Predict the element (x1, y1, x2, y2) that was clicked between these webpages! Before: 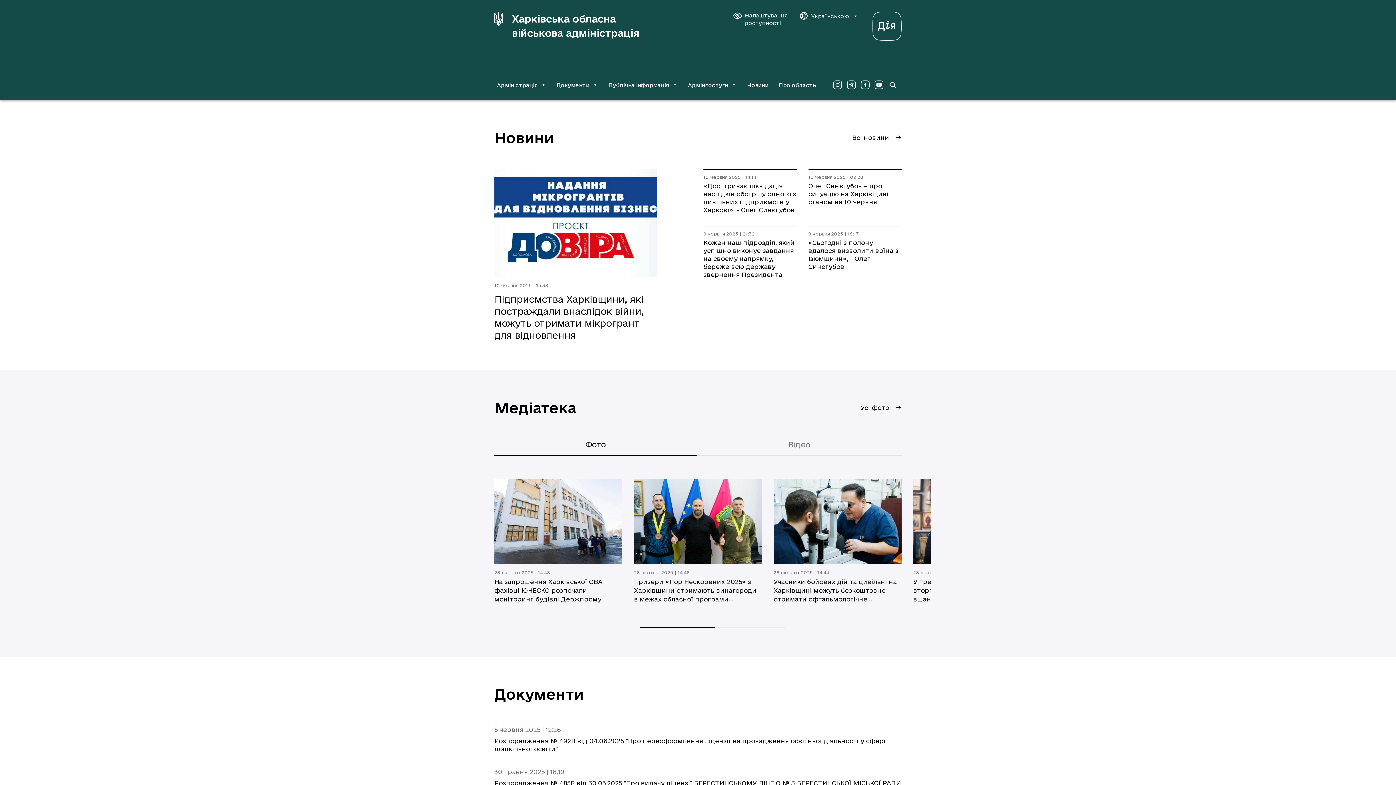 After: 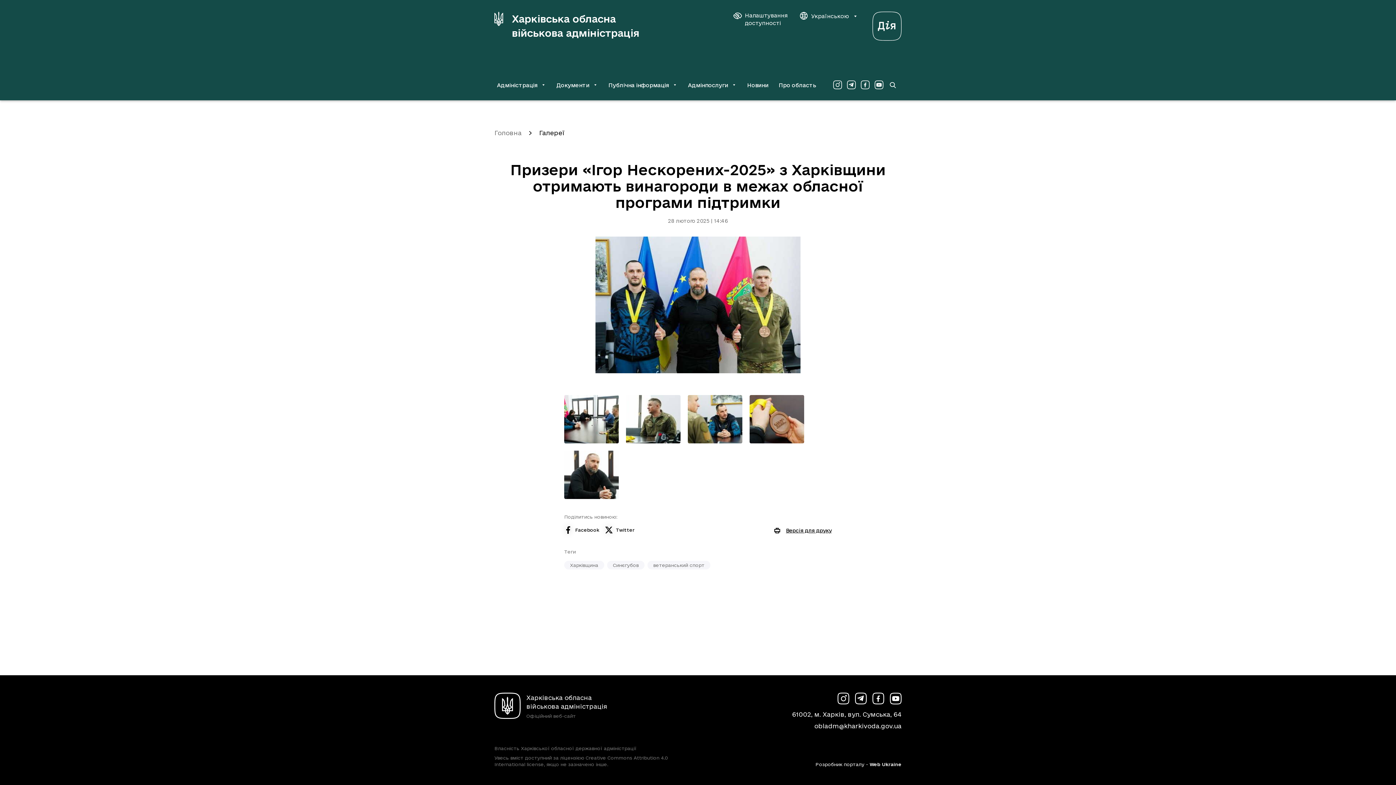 Action: label: Призери «Ігор Нескорених-2025» з Харківщини отримають винагороди в межах обласної програми підтримки bbox: (634, 577, 762, 603)